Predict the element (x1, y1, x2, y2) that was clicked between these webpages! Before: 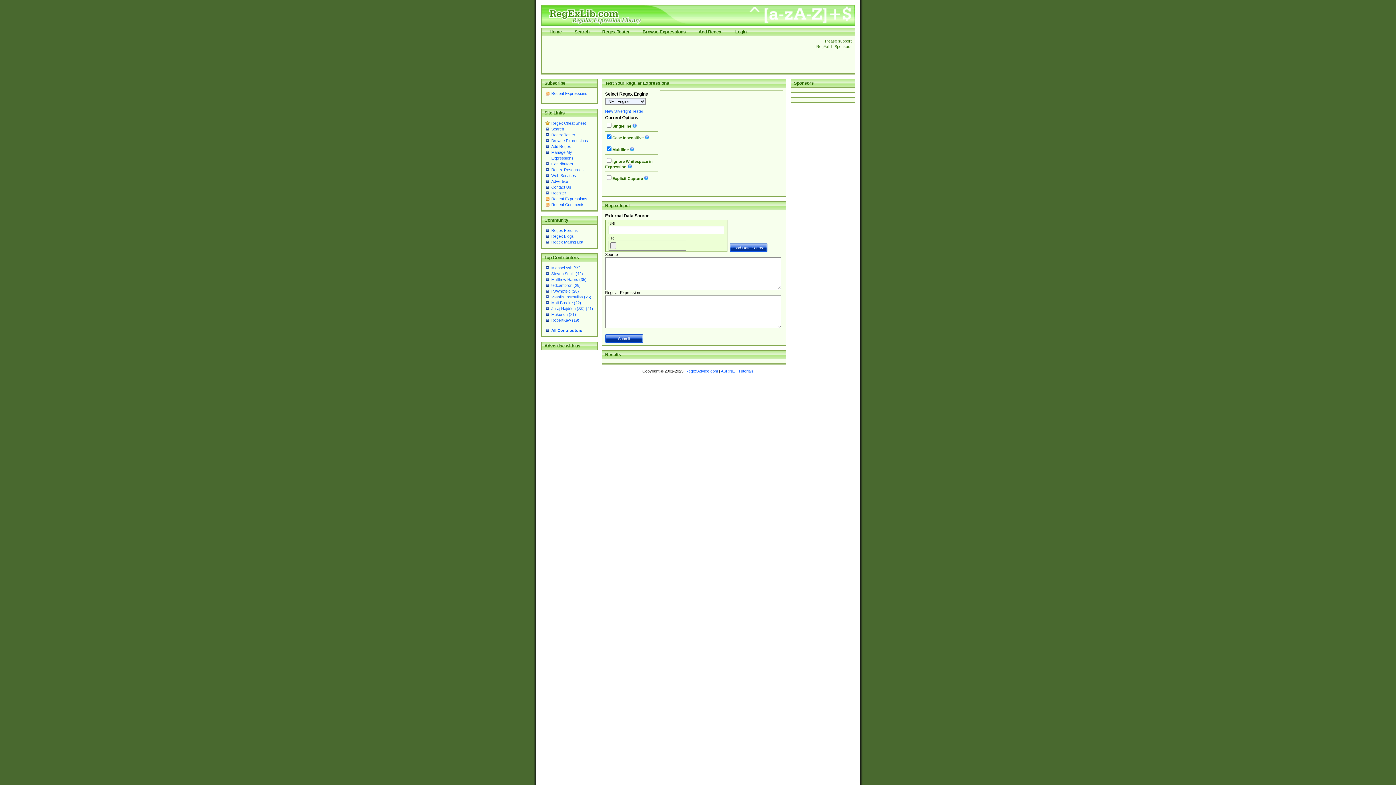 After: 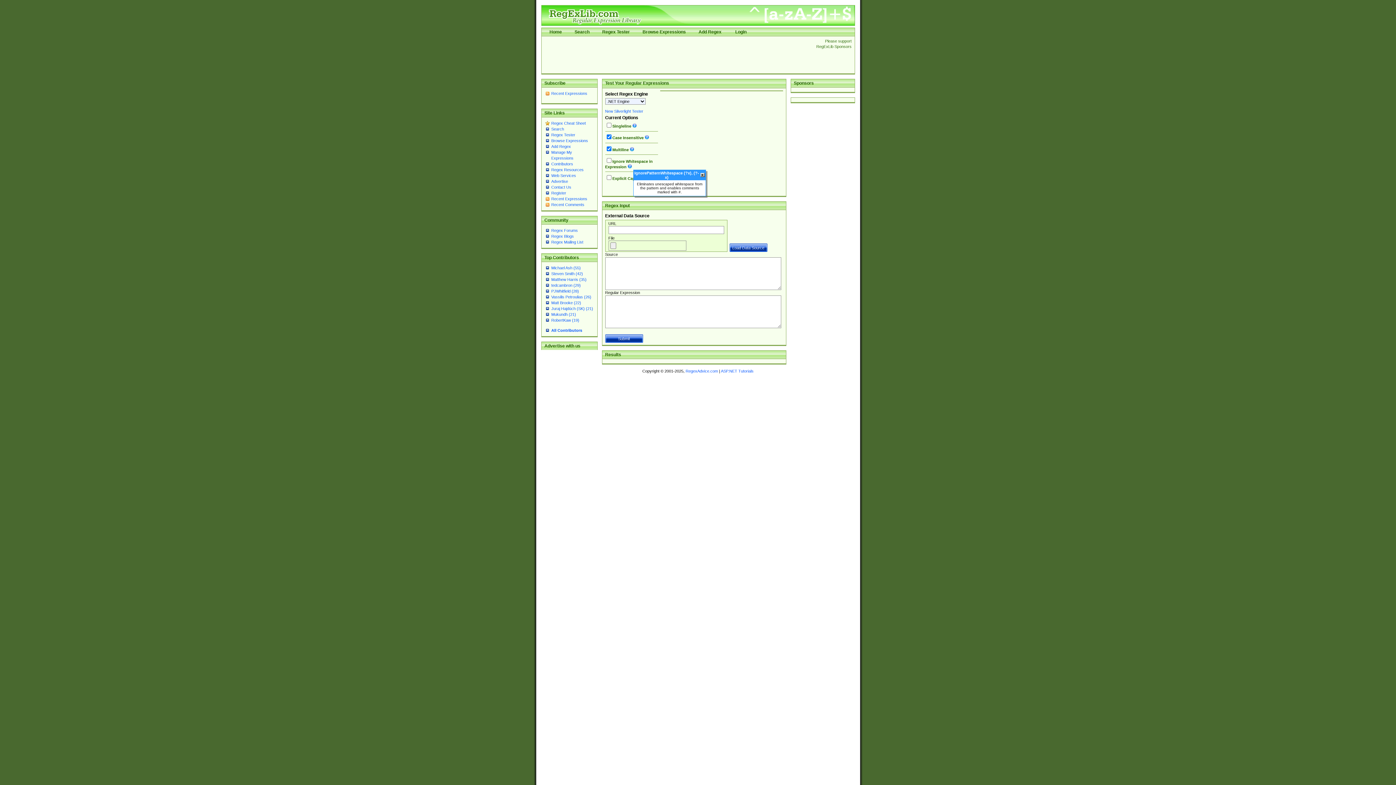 Action: bbox: (627, 164, 631, 169)